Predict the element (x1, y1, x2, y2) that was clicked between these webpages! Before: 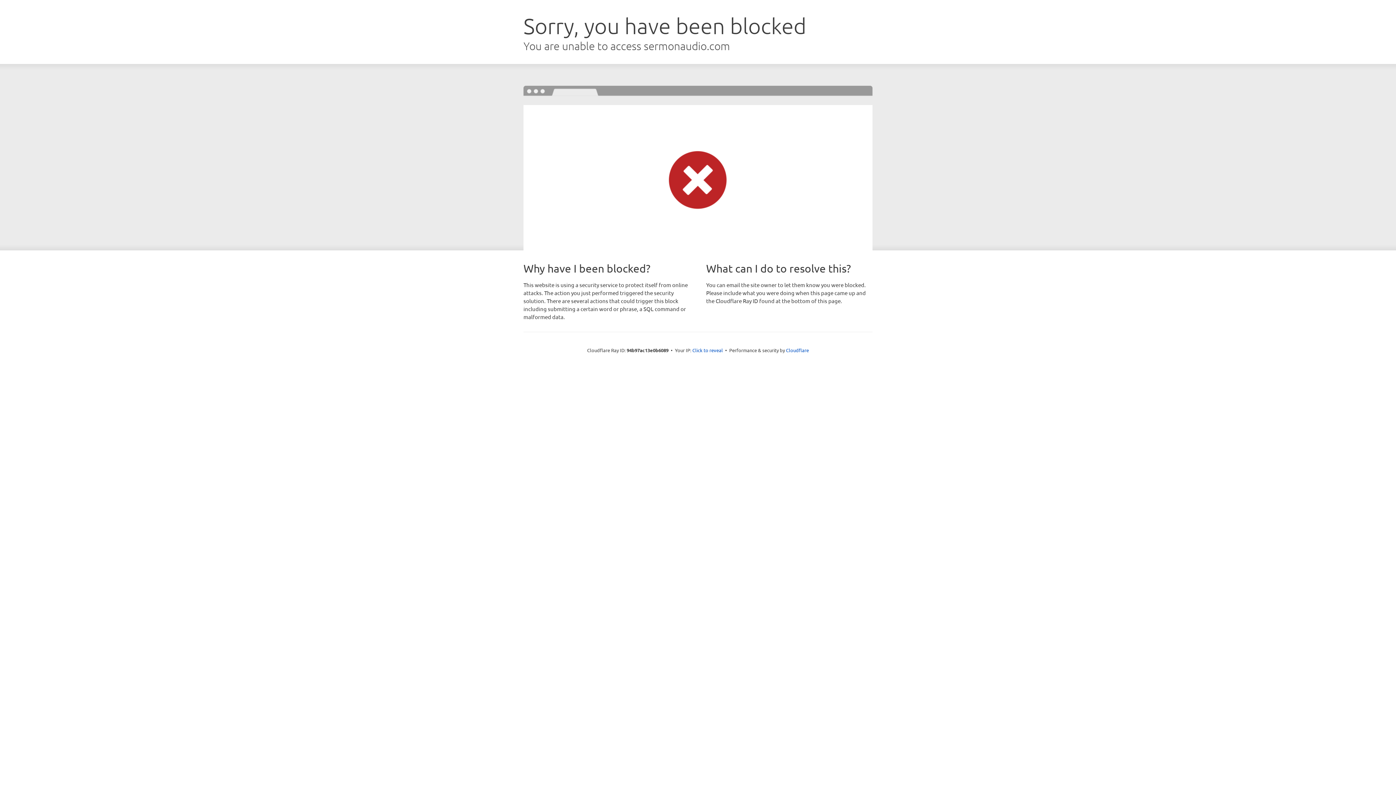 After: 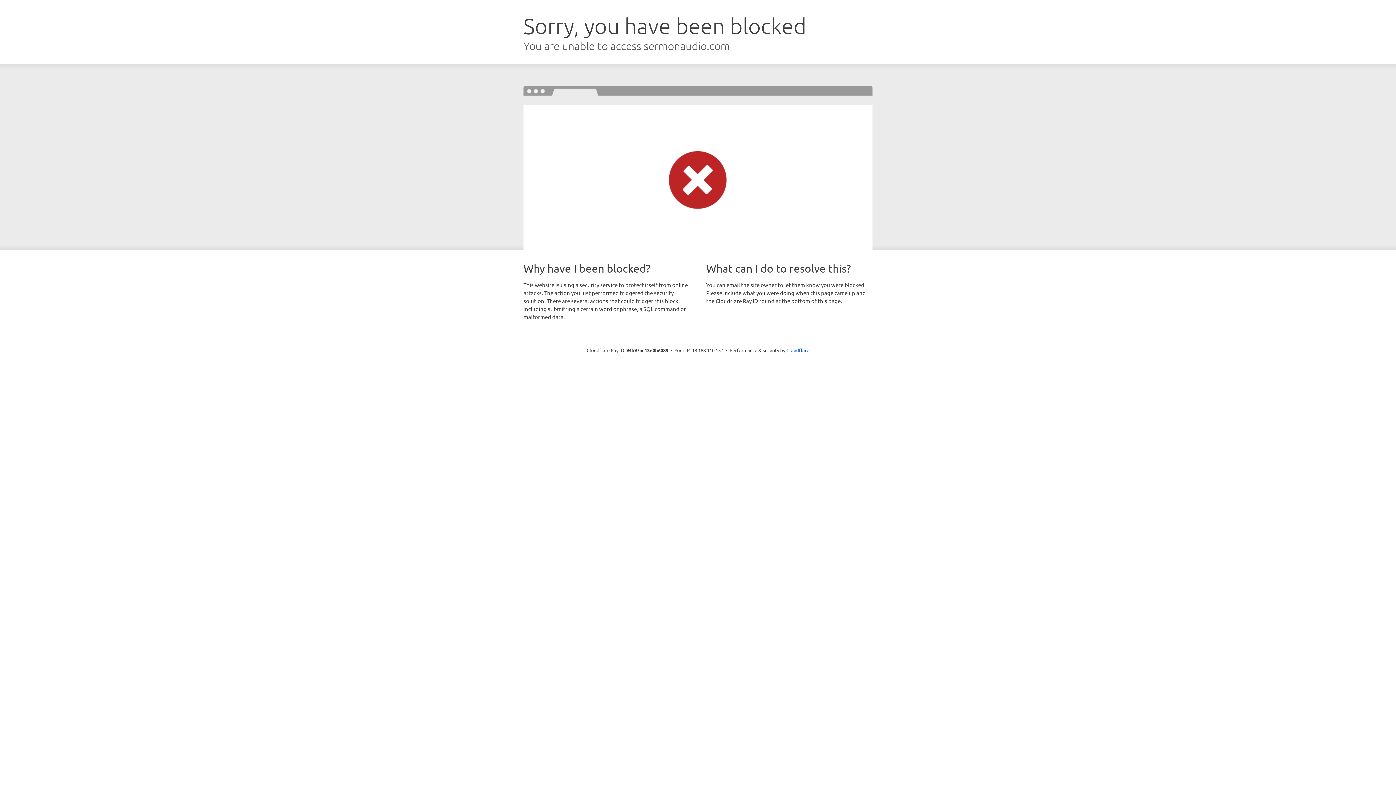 Action: label: Click to reveal bbox: (692, 346, 723, 353)